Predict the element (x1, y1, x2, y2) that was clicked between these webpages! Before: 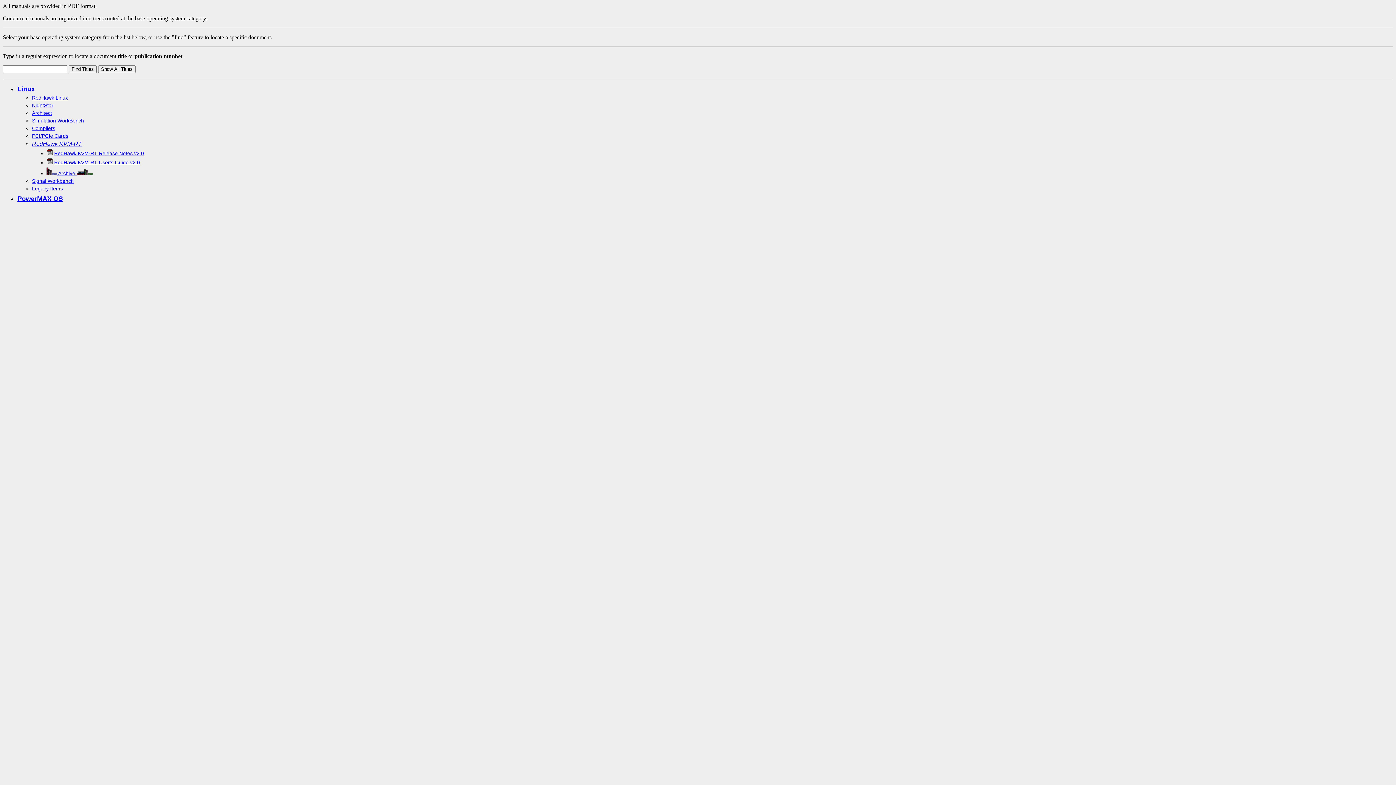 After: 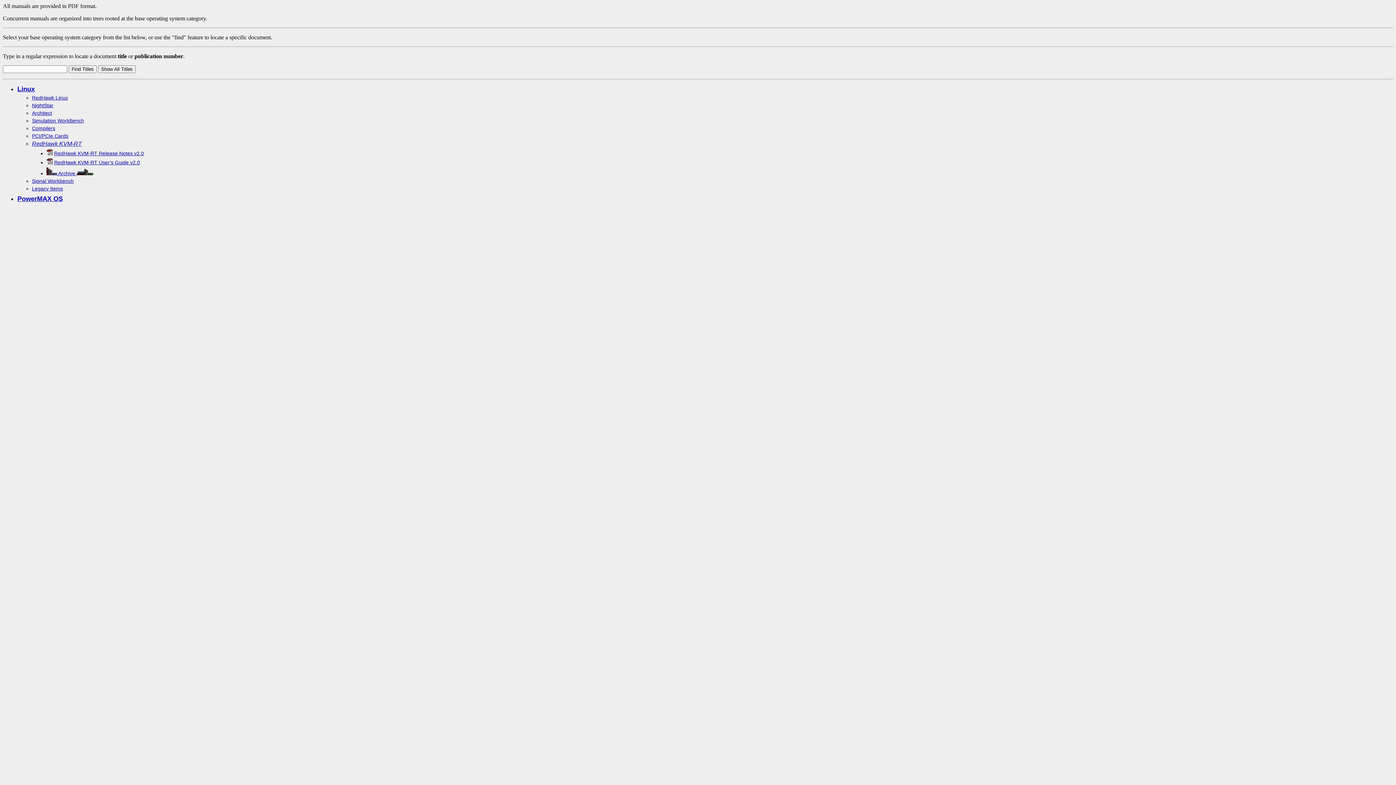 Action: label: RedHawk KVM-RT User's Guide v2.0 bbox: (54, 159, 140, 165)